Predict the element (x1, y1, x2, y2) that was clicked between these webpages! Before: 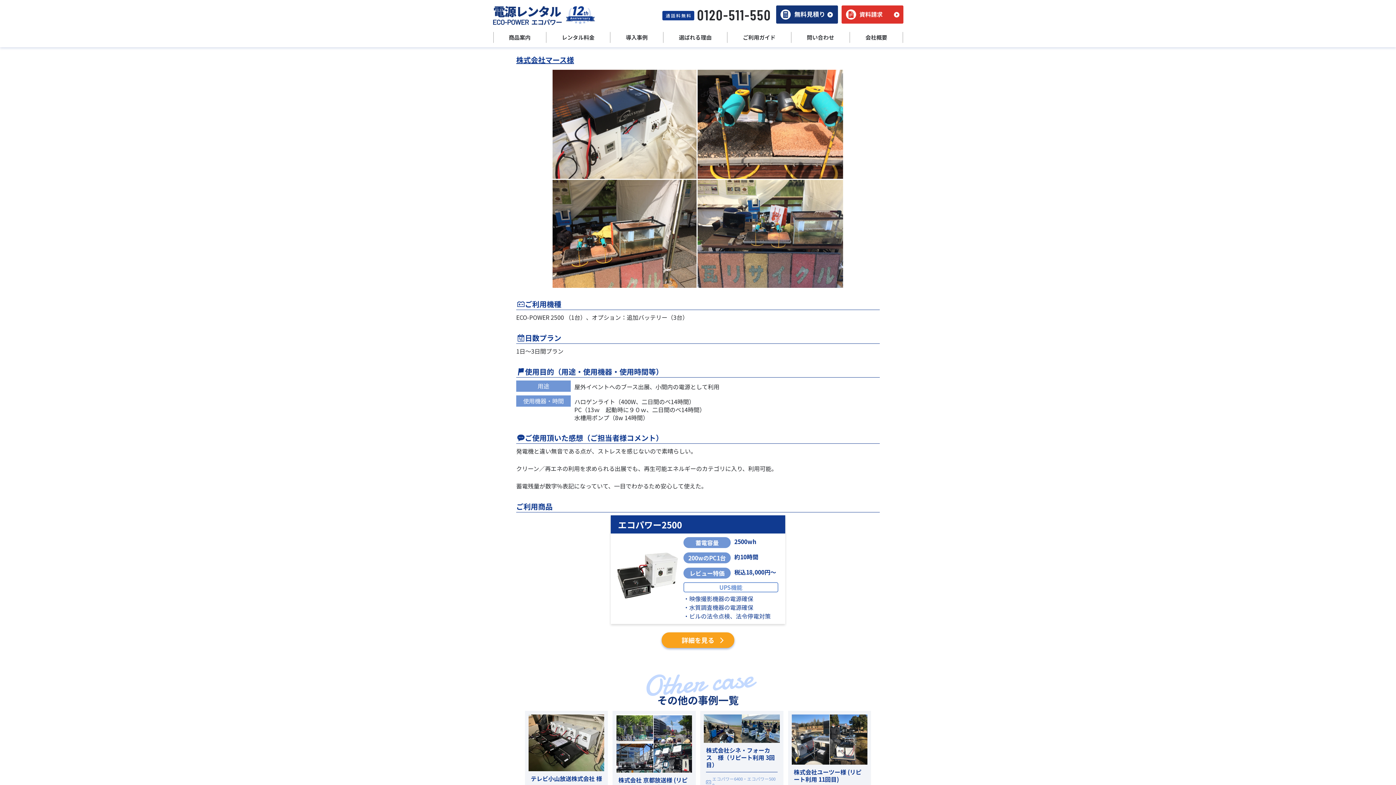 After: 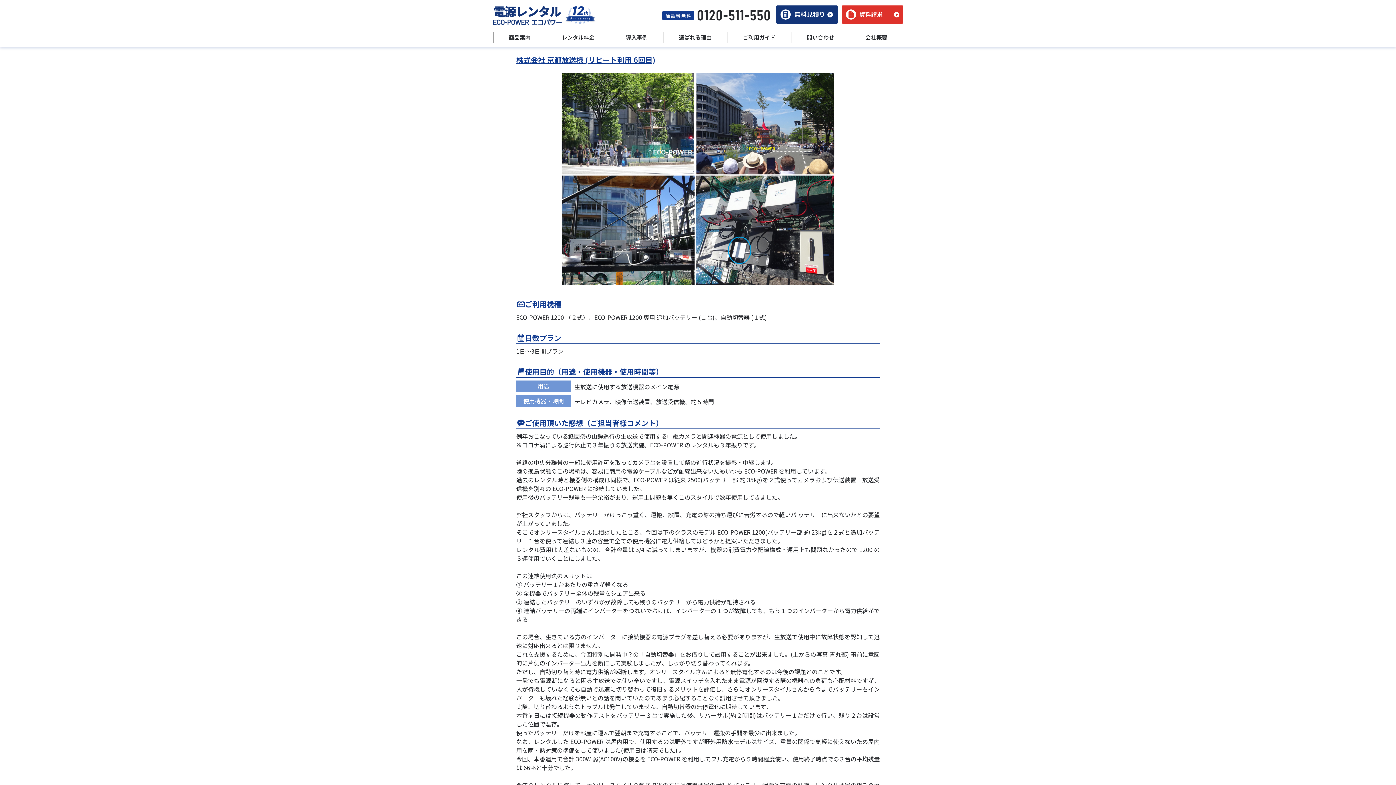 Action: bbox: (612, 711, 695, 808) label: 株式会社 京都放送様 (リピート利用 6回目)

エコパワー1200